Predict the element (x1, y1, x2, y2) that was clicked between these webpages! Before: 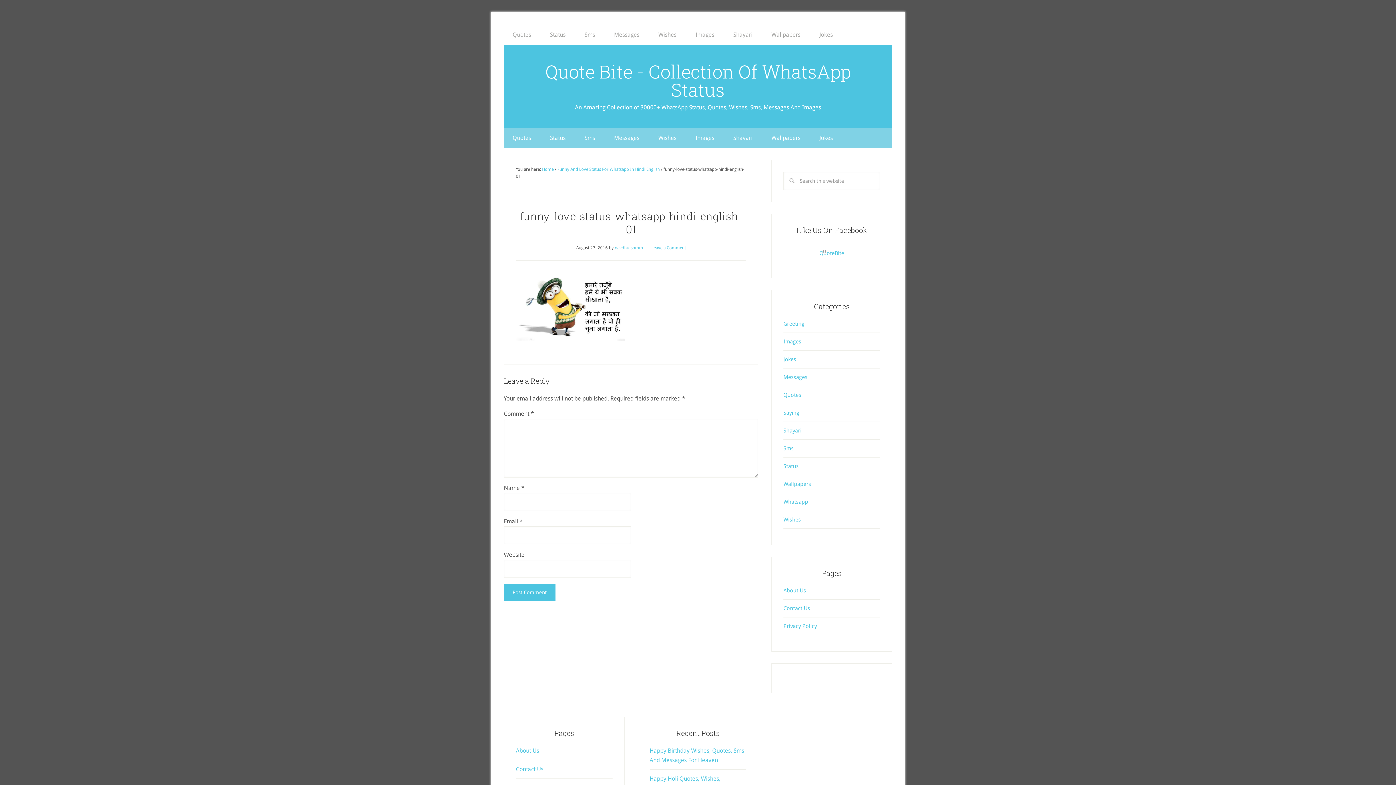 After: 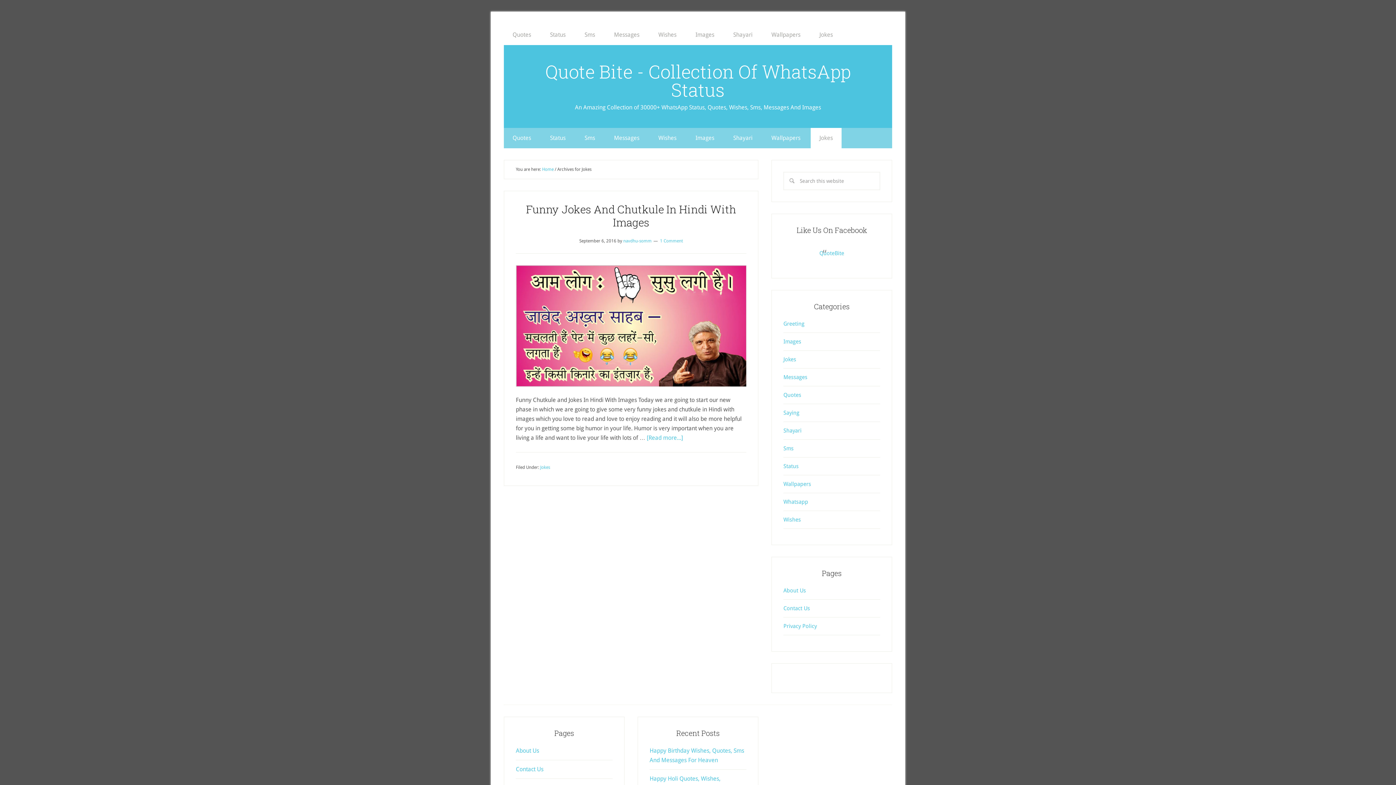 Action: label: Jokes bbox: (783, 356, 796, 362)